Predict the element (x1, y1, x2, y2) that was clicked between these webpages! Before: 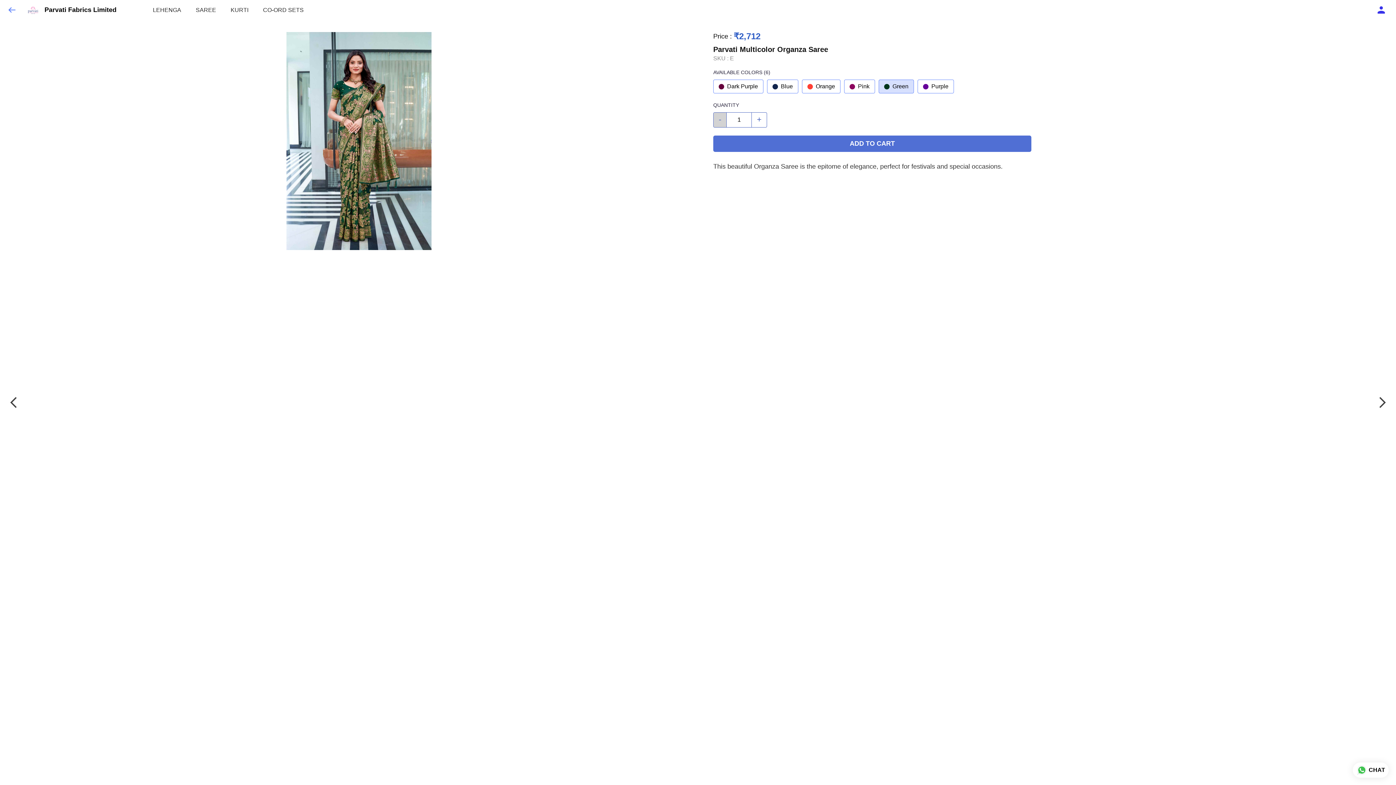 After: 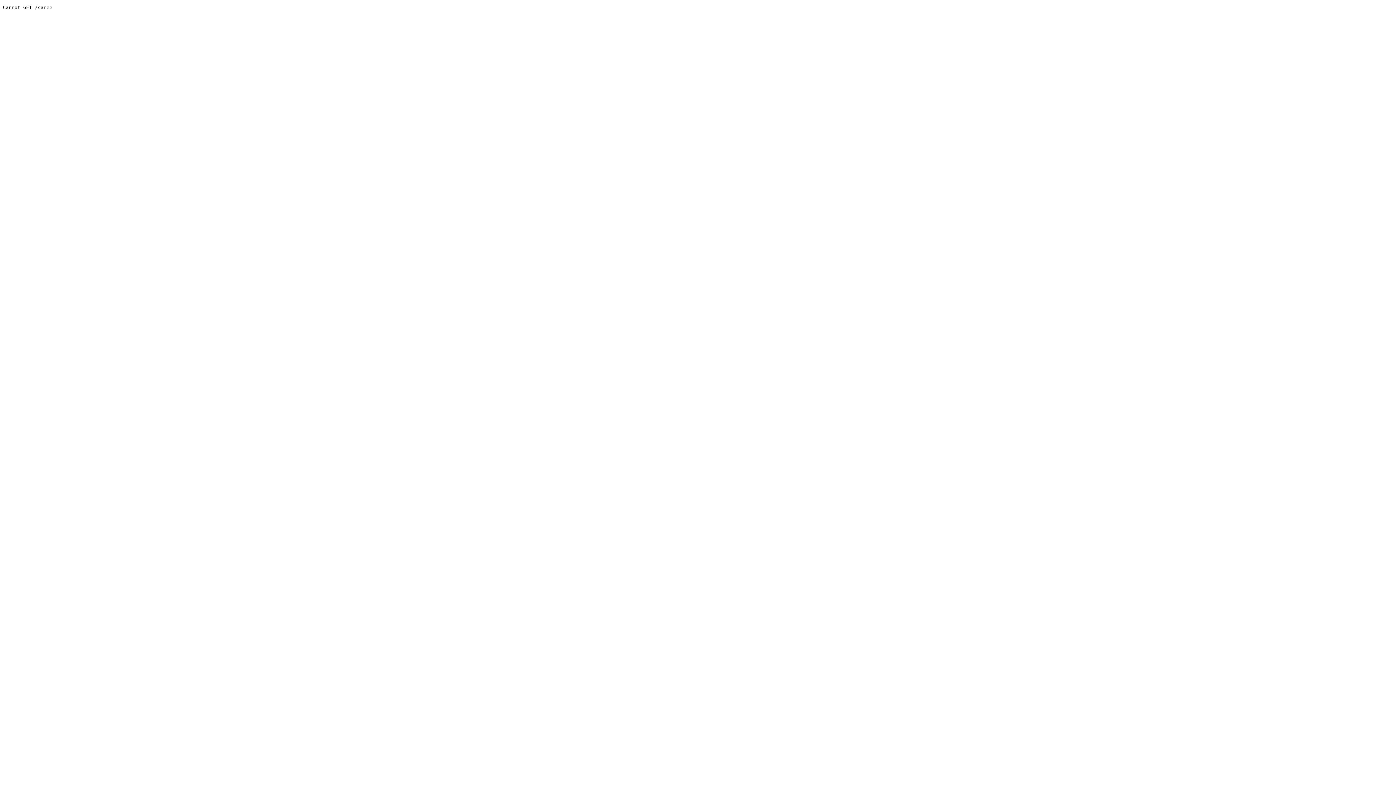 Action: bbox: (195, 0, 216, 20) label: SAREE